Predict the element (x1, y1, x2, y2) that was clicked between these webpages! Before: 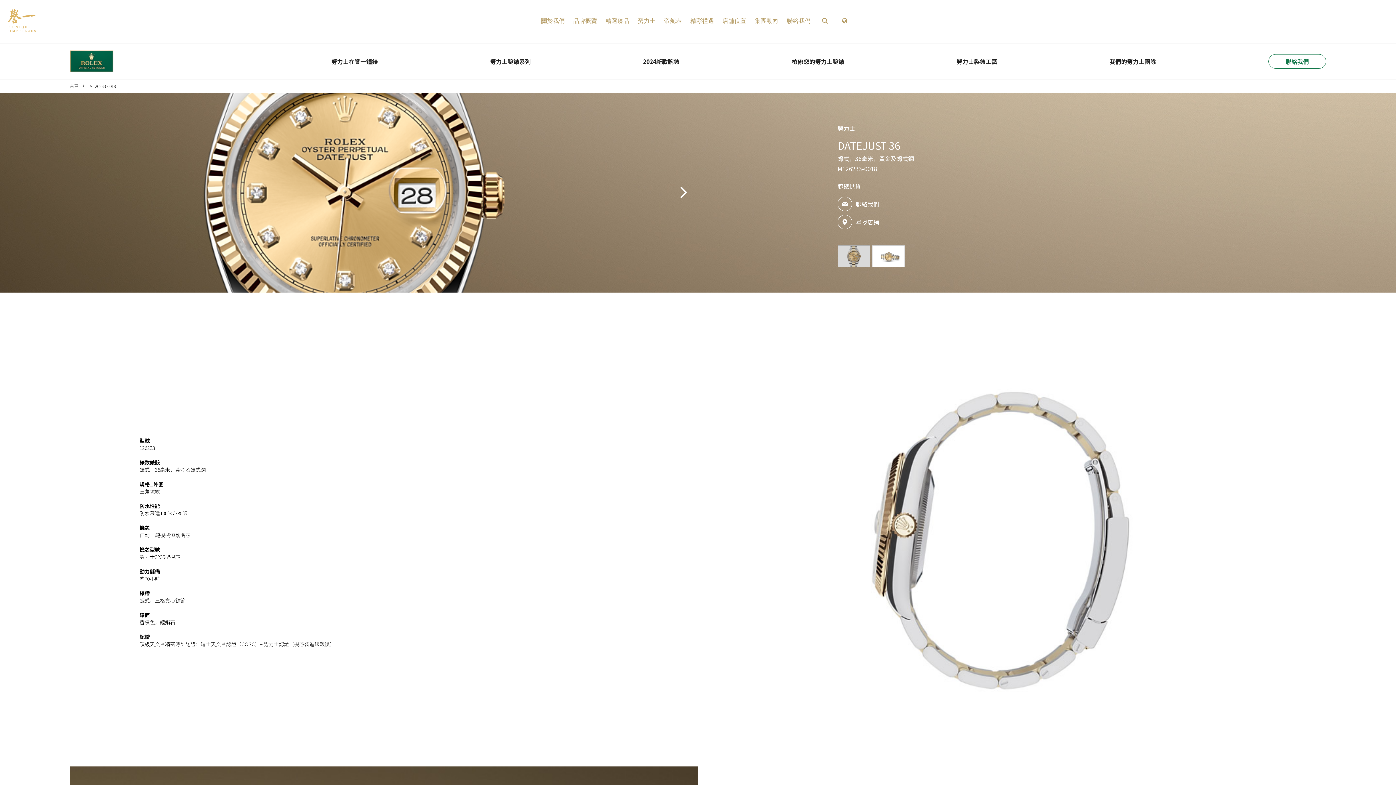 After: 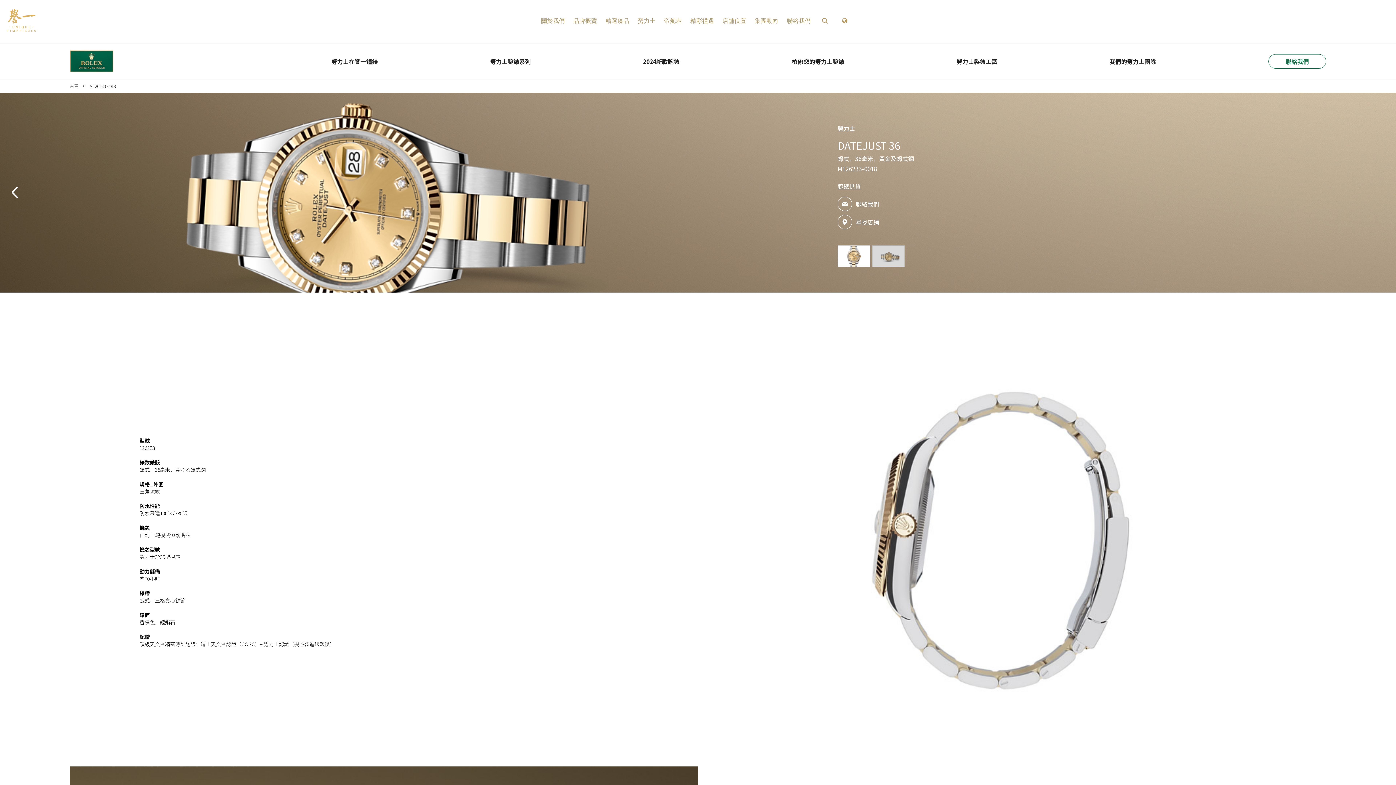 Action: label: Next bbox: (669, 92, 698, 292)